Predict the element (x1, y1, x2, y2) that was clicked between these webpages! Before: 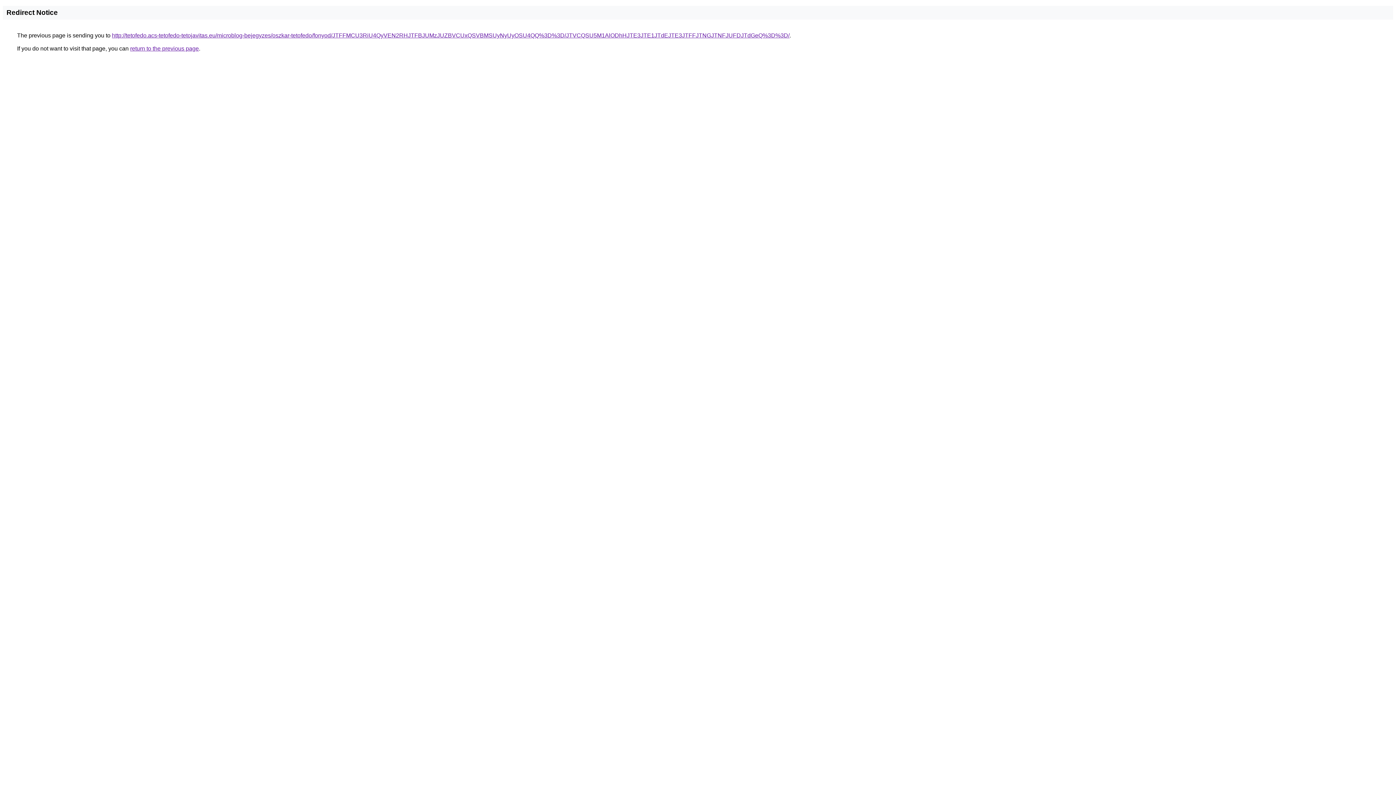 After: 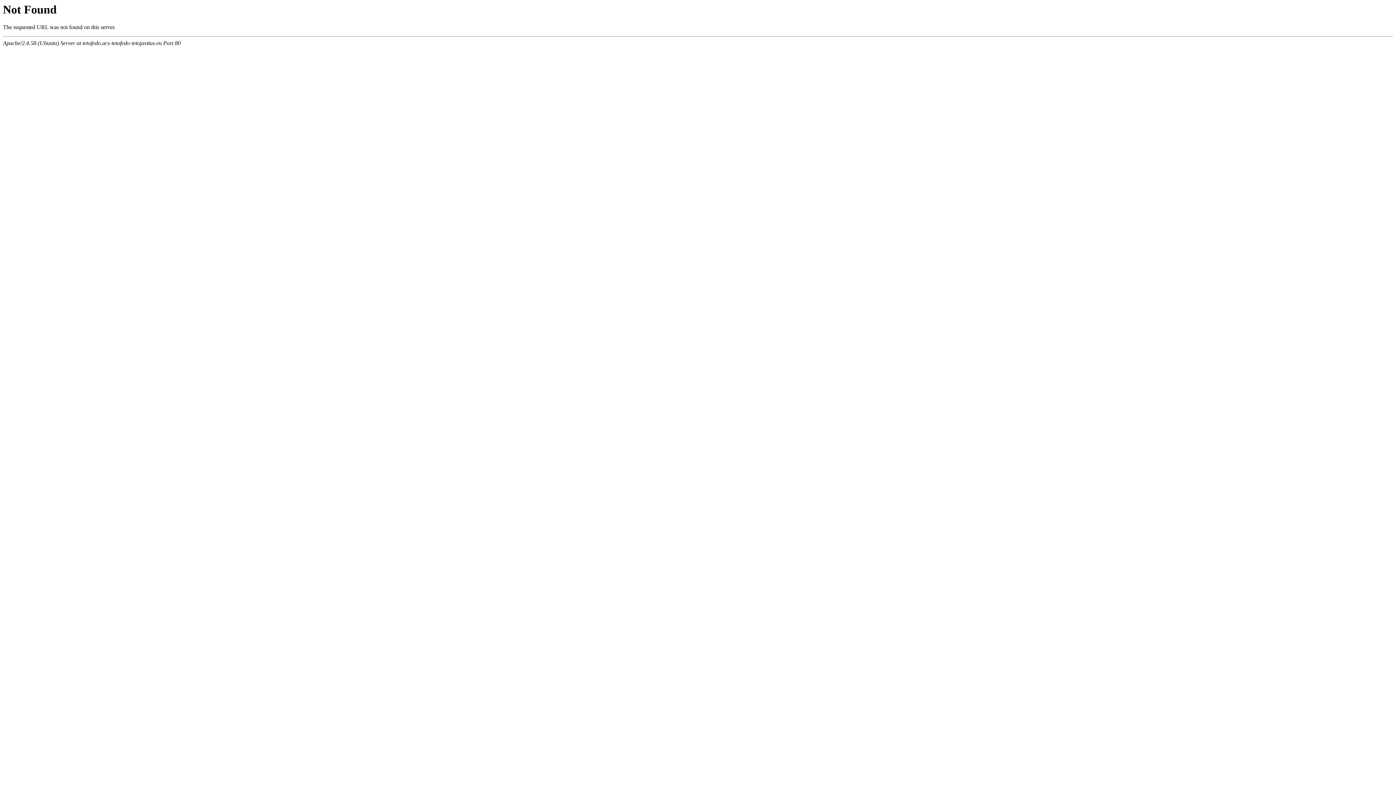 Action: label: http://tetofedo.acs-tetofedo-tetojavitas.eu/microblog-bejegyzes/oszkar-tetofedo/fonyod/JTFFMCU3RiU4QyVEN2RHJTFBJUMzJUZBVCUxQSVBMSUyNyUyOSU4QQ%3D%3D/JTVCQSU5M1AlODhHJTE3JTE1JTdEJTE3JTFFJTNGJTNFJUFDJTdGeQ%3D%3D/ bbox: (112, 32, 789, 38)